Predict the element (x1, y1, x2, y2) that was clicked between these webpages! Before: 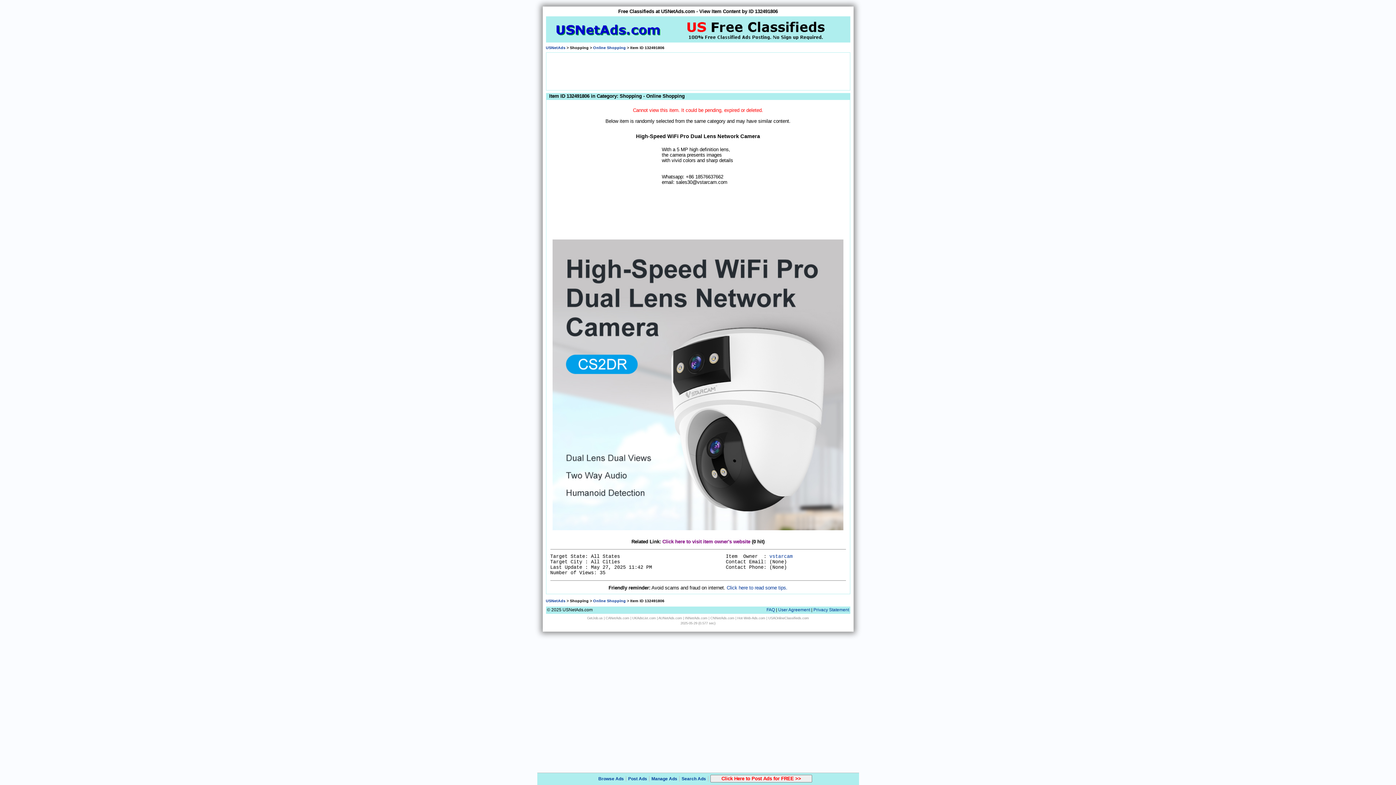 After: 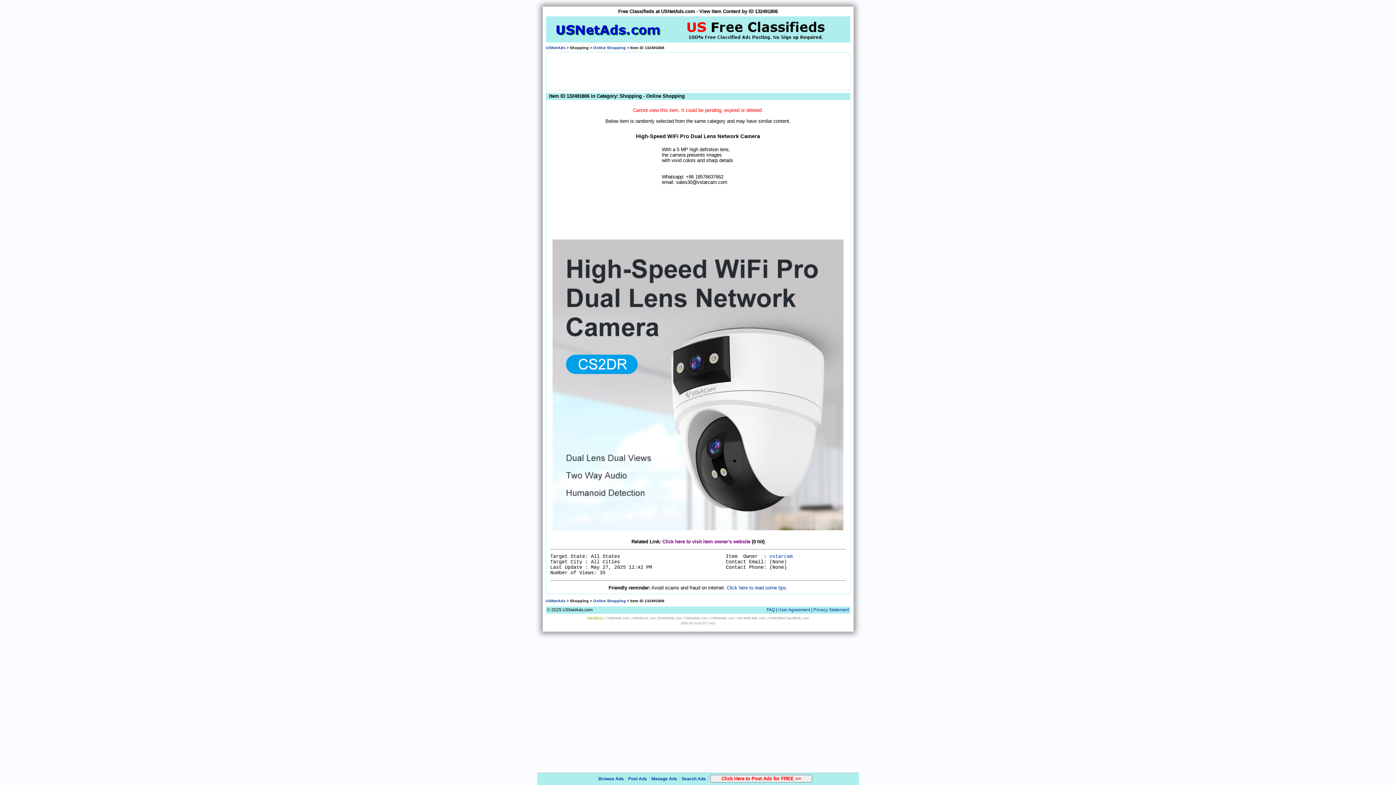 Action: label: GetJob.us bbox: (587, 616, 602, 620)